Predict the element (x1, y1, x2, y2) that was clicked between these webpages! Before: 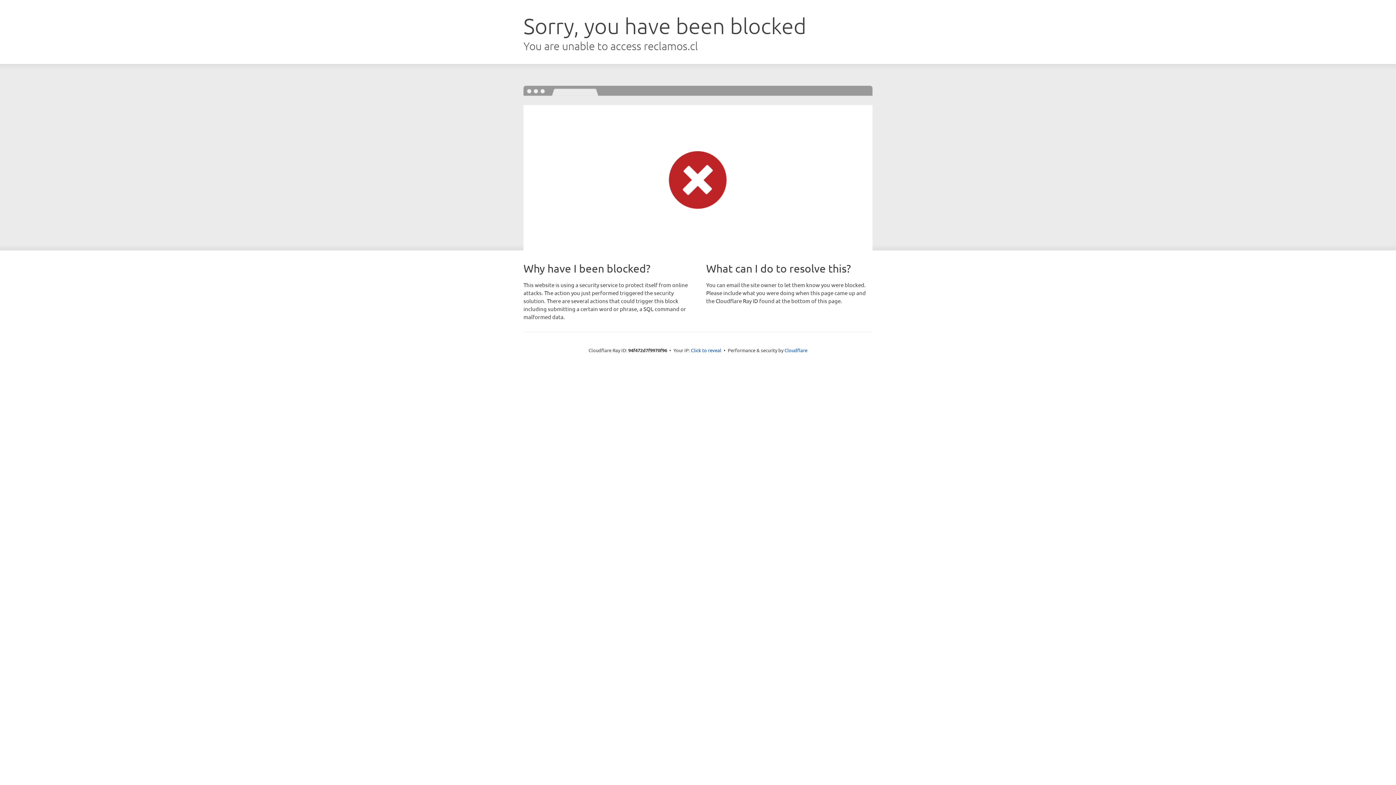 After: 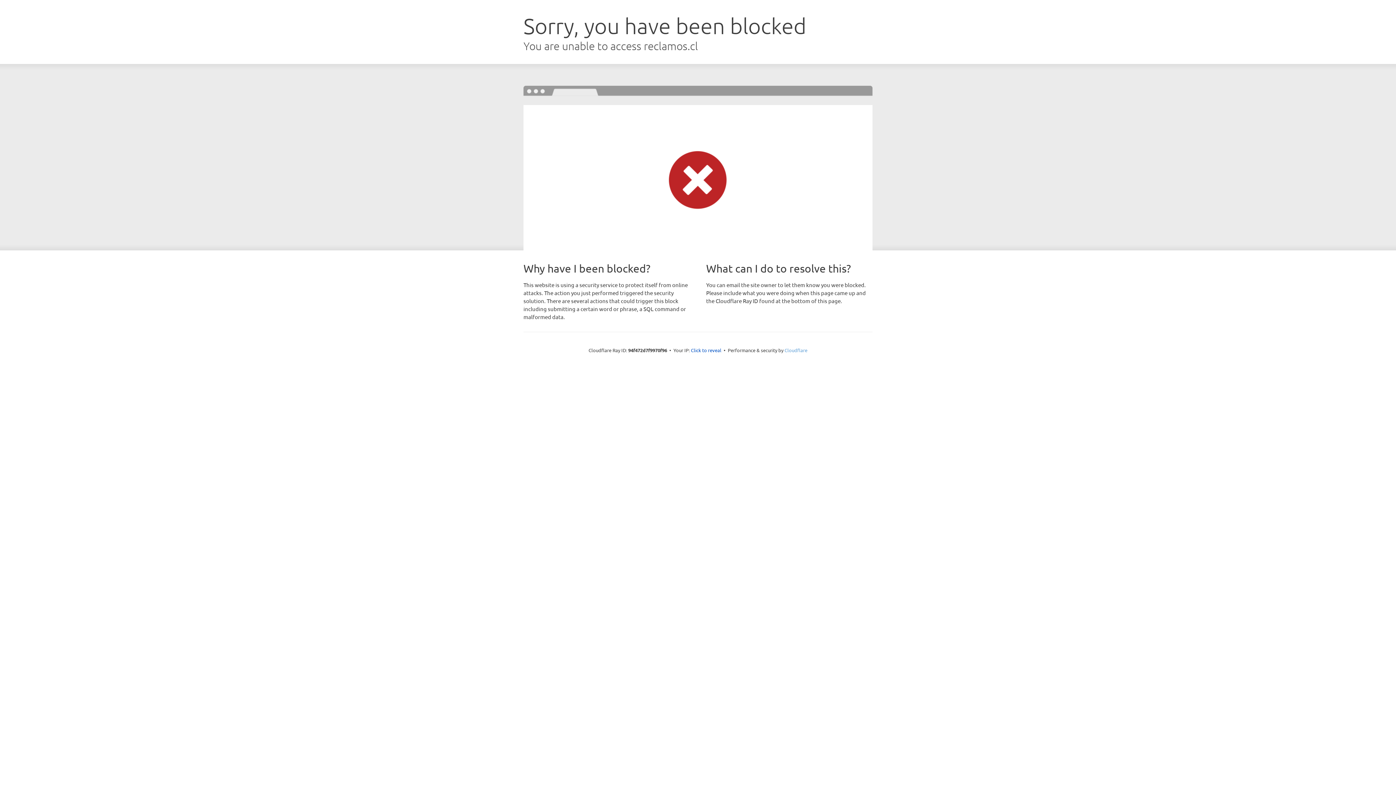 Action: label: Cloudflare bbox: (784, 347, 807, 353)